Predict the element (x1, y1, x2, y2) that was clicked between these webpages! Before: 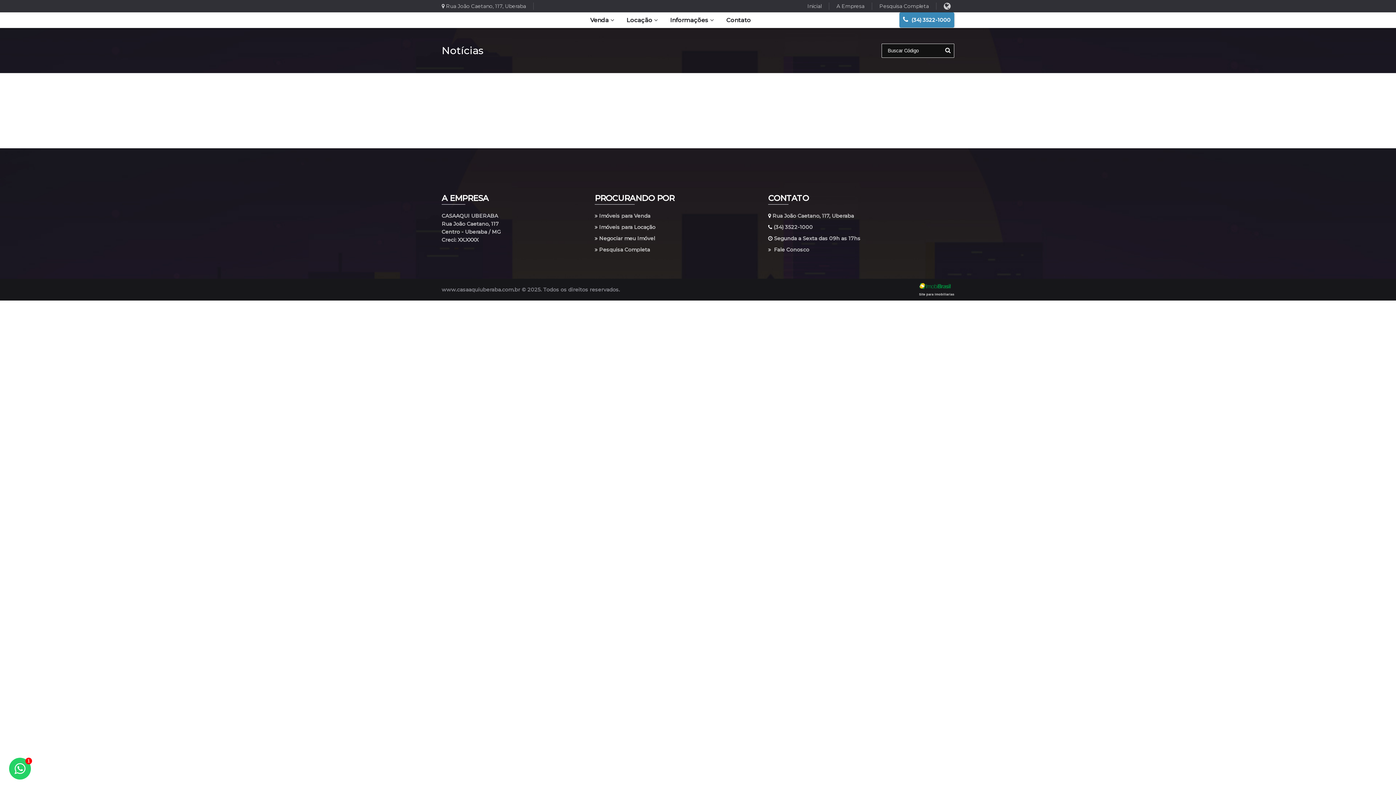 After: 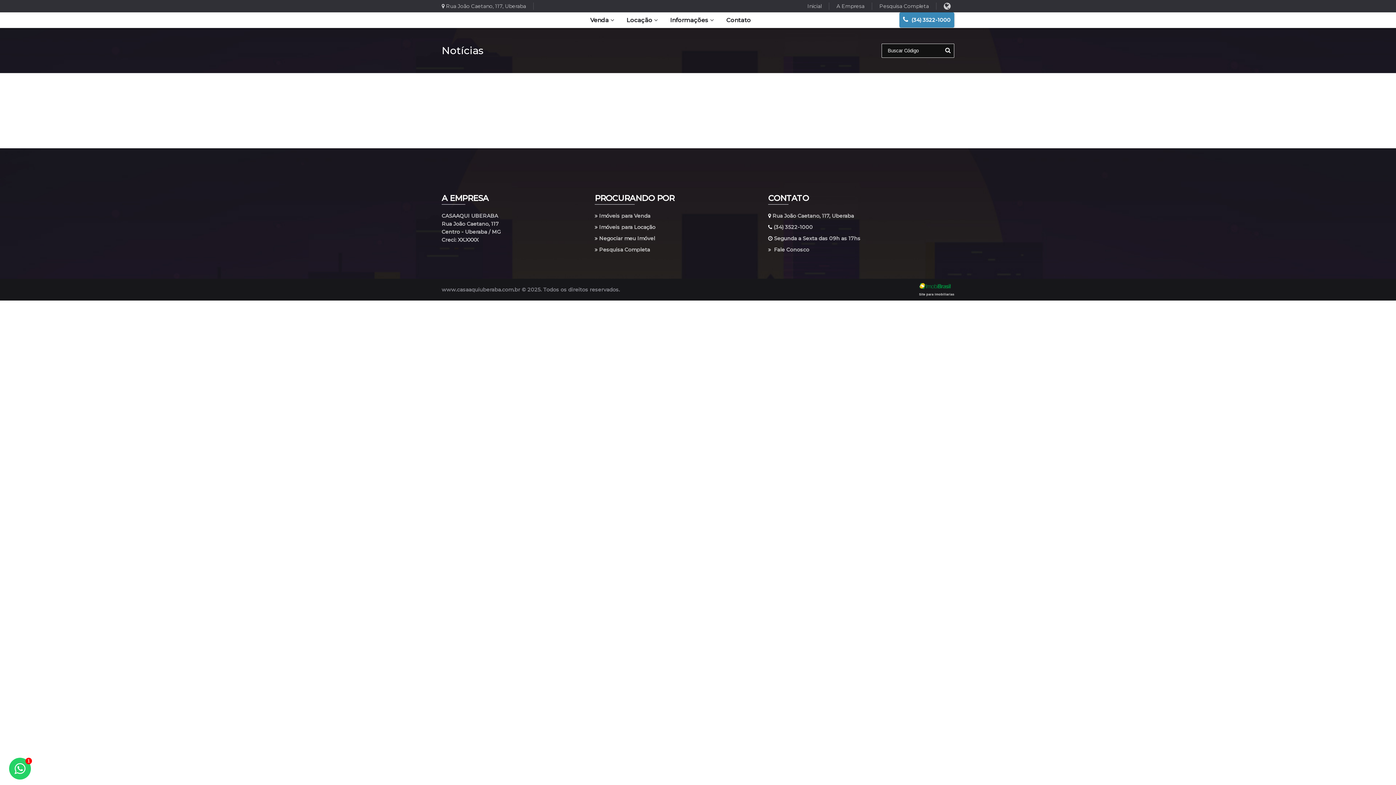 Action: bbox: (919, 282, 954, 297) label: Site para Imobiliarias